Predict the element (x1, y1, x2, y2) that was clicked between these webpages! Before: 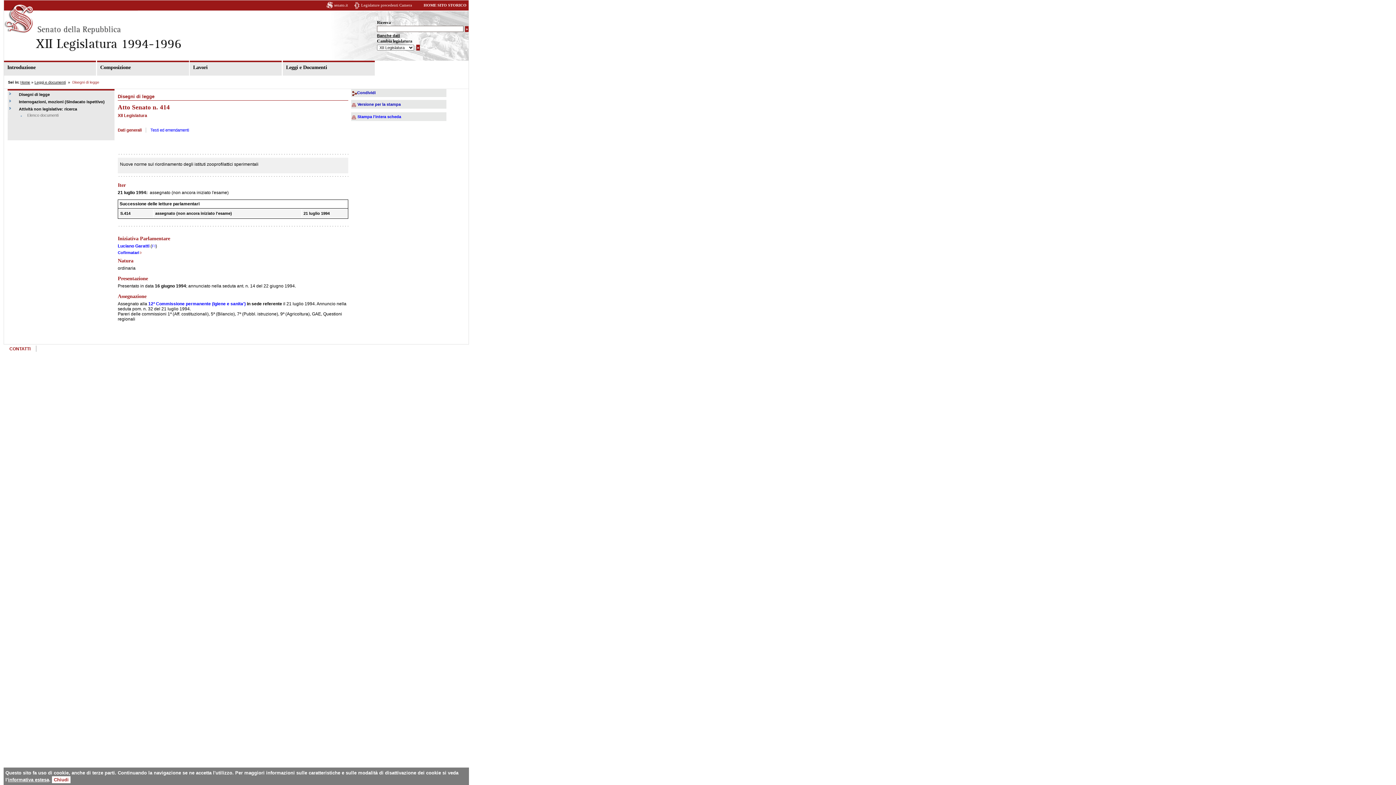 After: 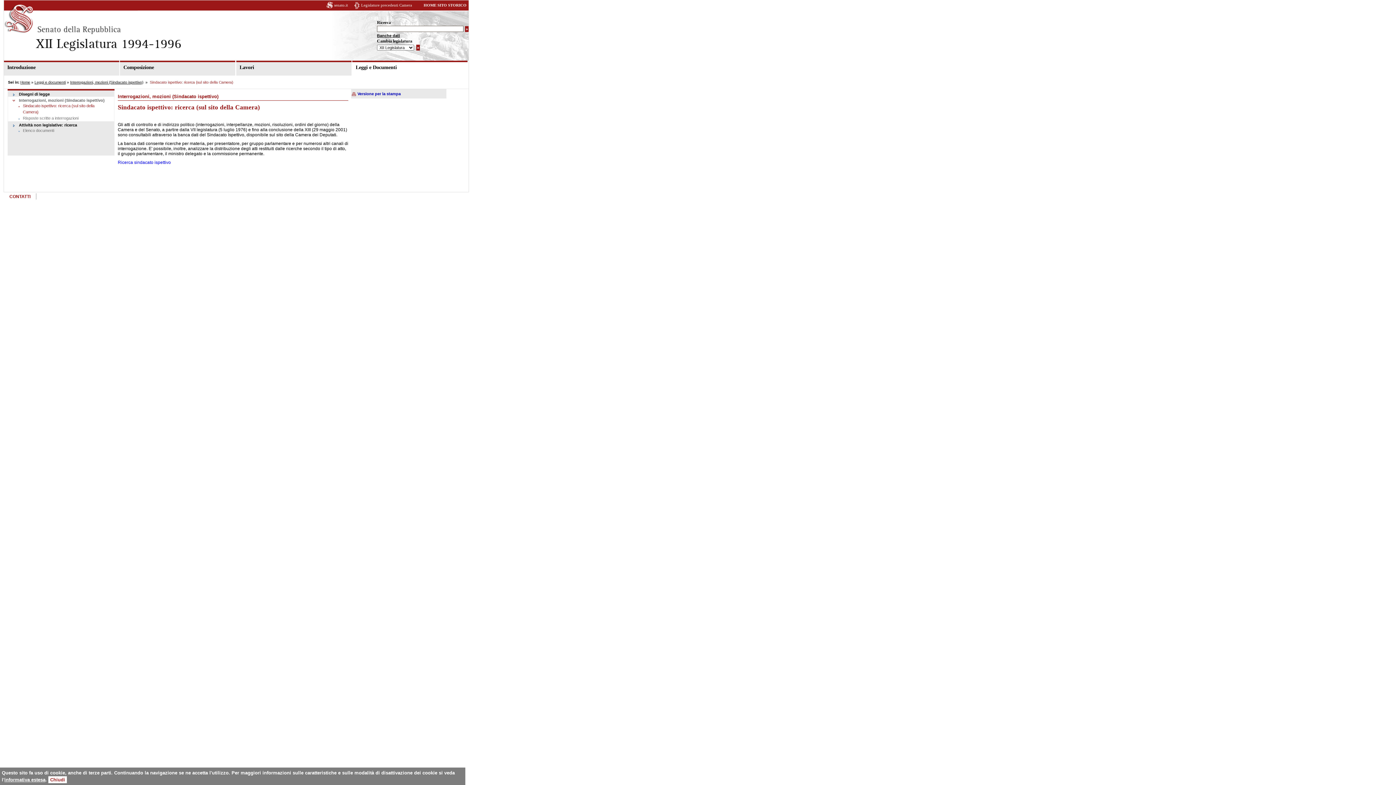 Action: label: Interrogazioni, mozioni (Sindacato ispettivo) bbox: (8, 97, 110, 105)